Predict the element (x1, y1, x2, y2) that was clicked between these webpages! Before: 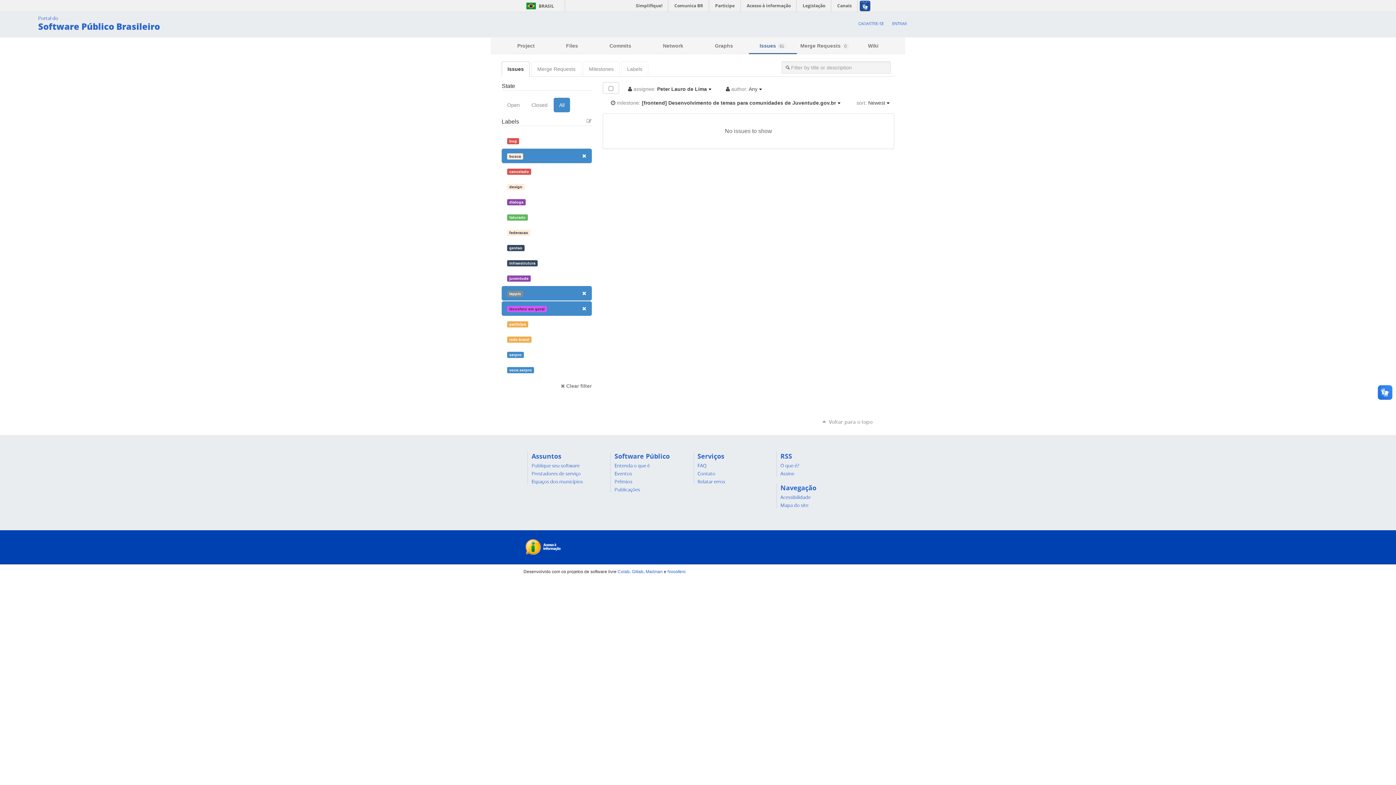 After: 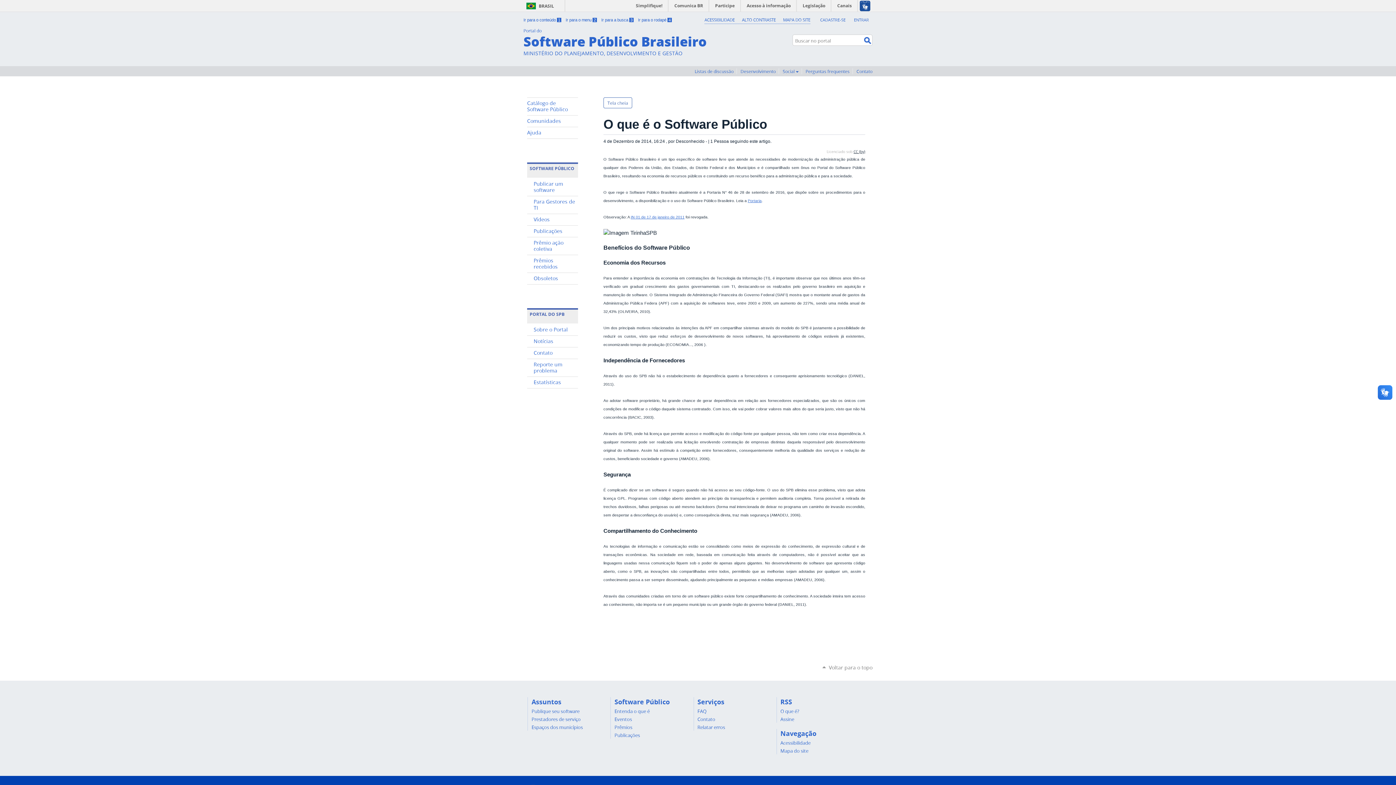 Action: bbox: (614, 462, 649, 469) label: Entenda o que é